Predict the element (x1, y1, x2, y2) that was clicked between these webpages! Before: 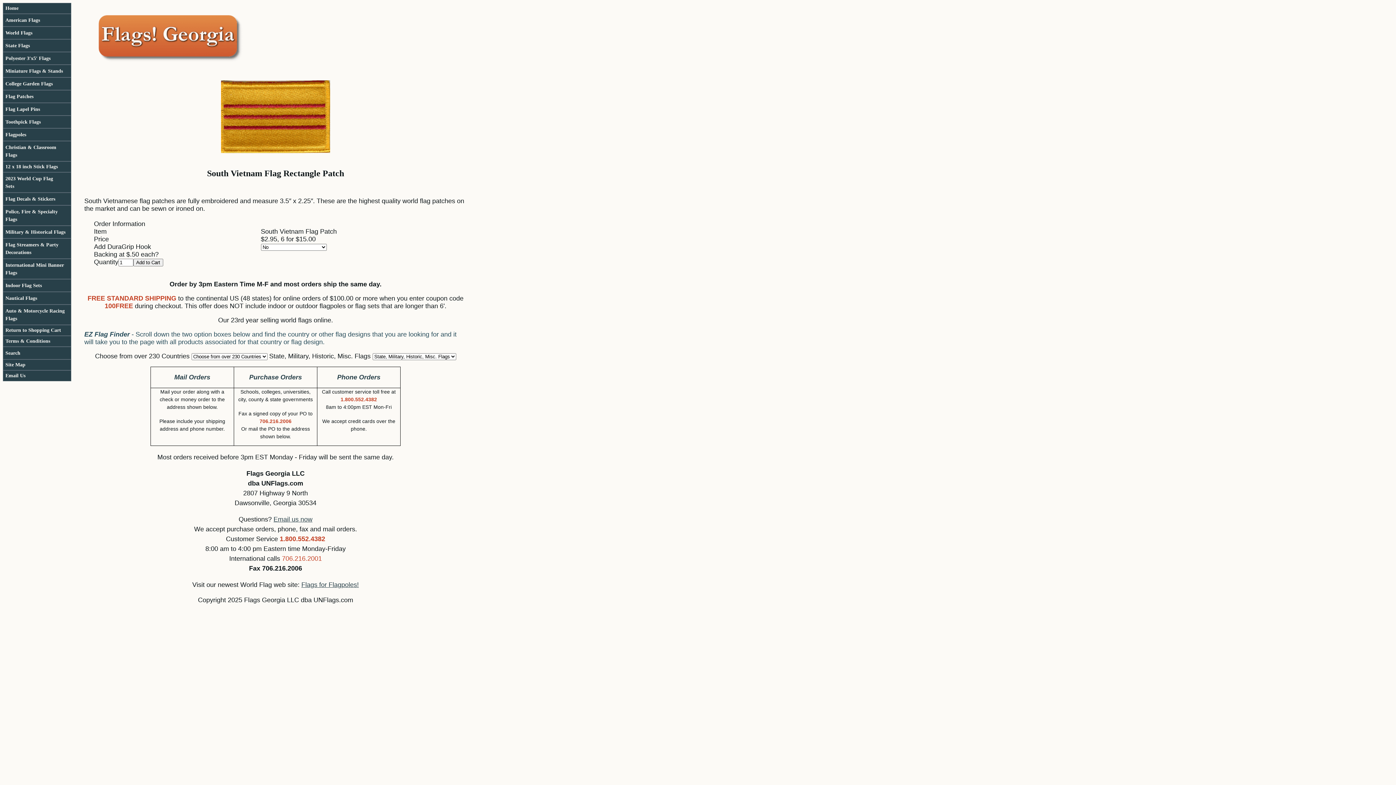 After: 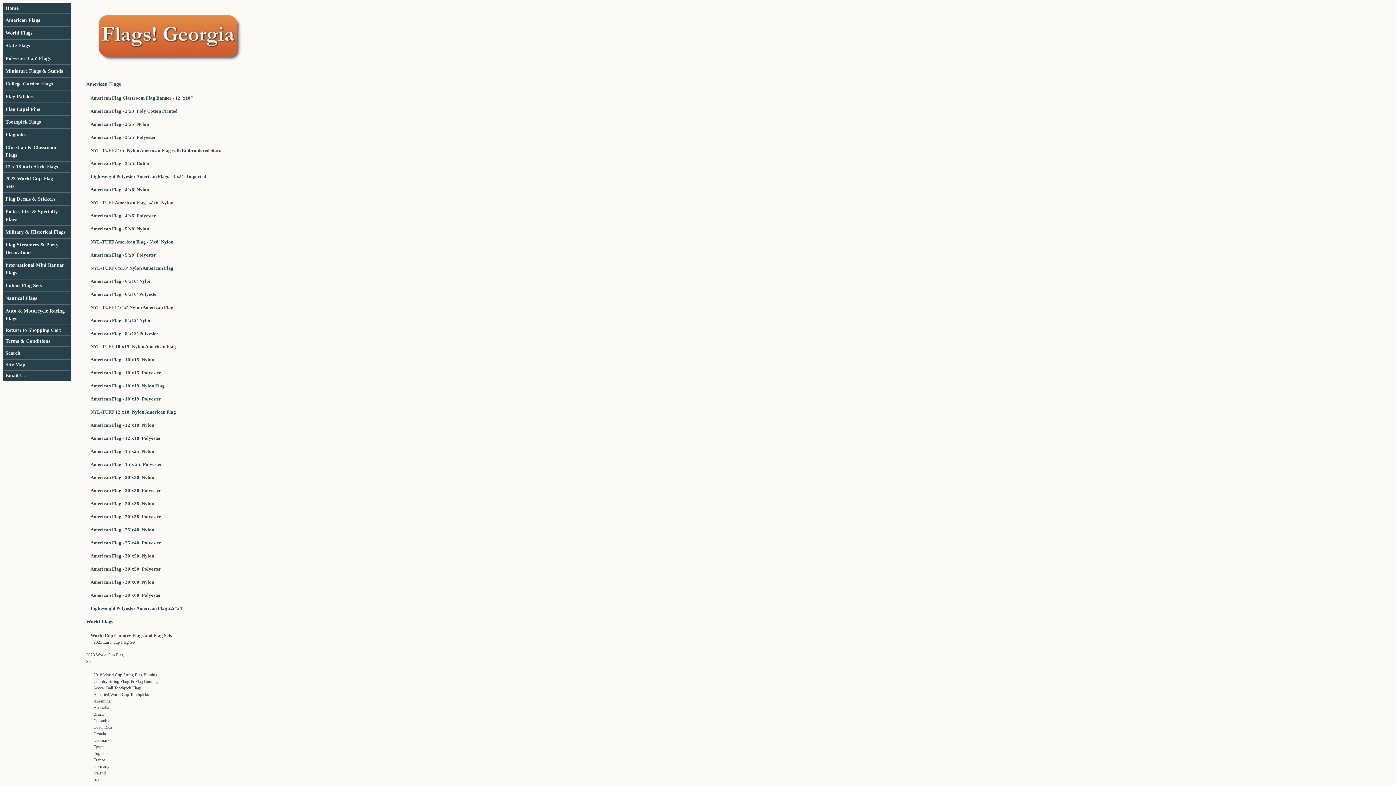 Action: label: Site Map bbox: (2, 359, 71, 370)